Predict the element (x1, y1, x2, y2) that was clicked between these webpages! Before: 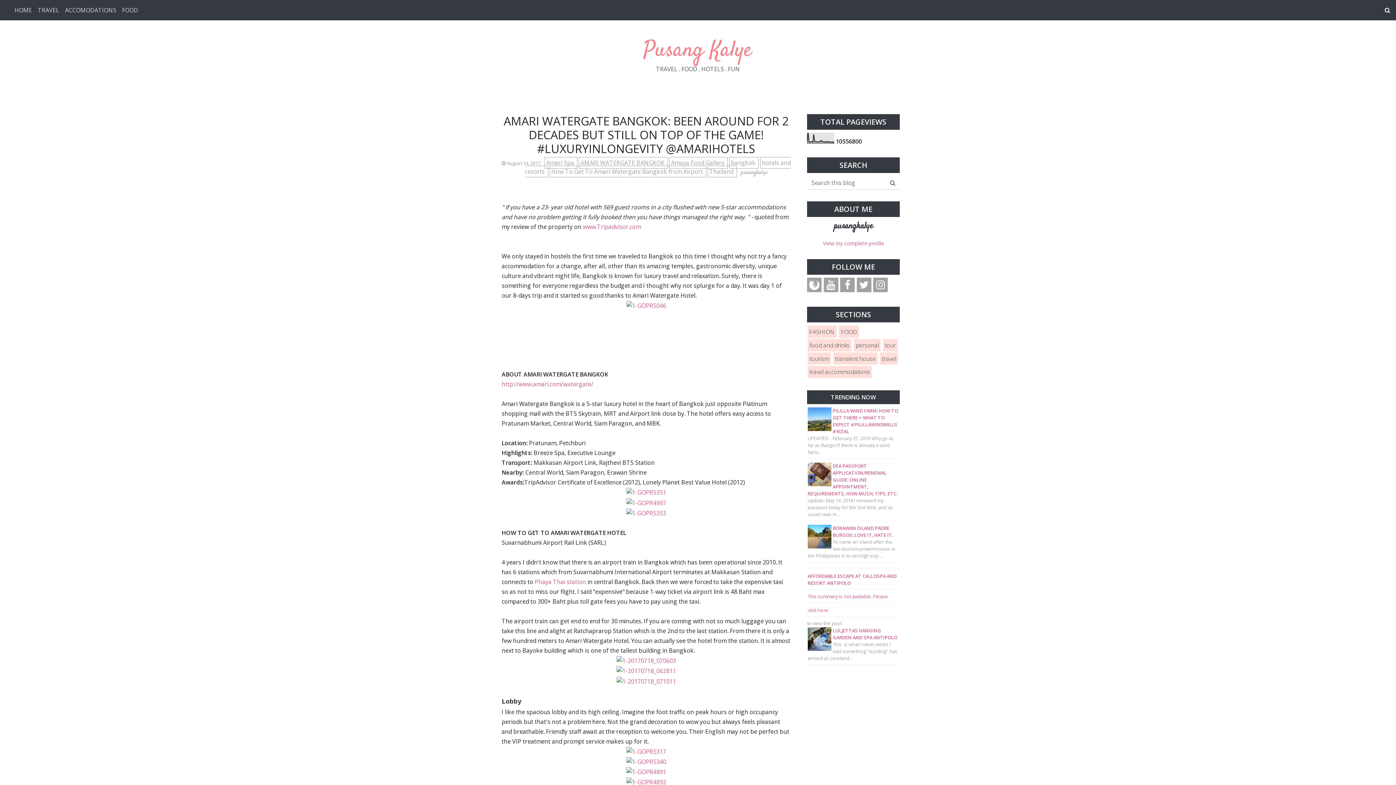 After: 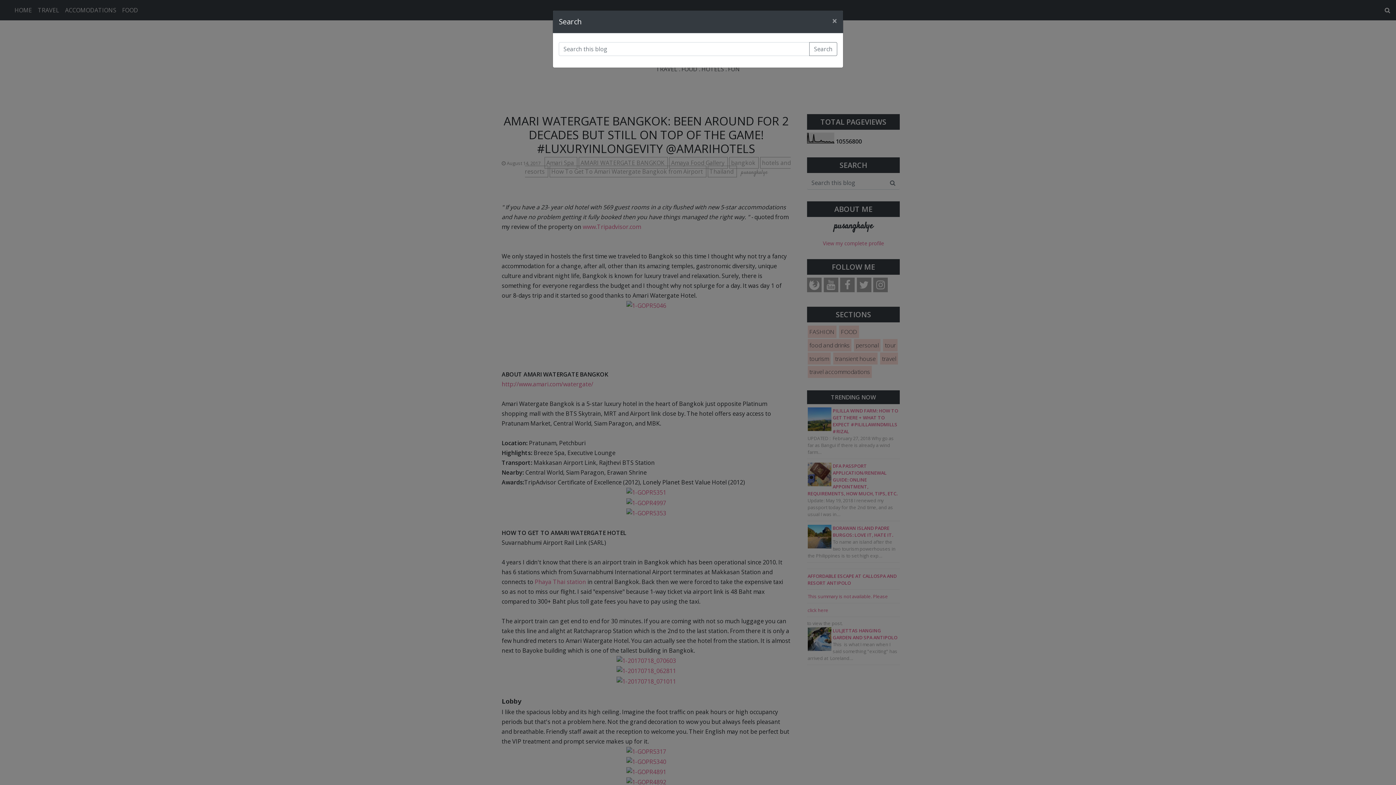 Action: bbox: (1385, 5, 1390, 14)